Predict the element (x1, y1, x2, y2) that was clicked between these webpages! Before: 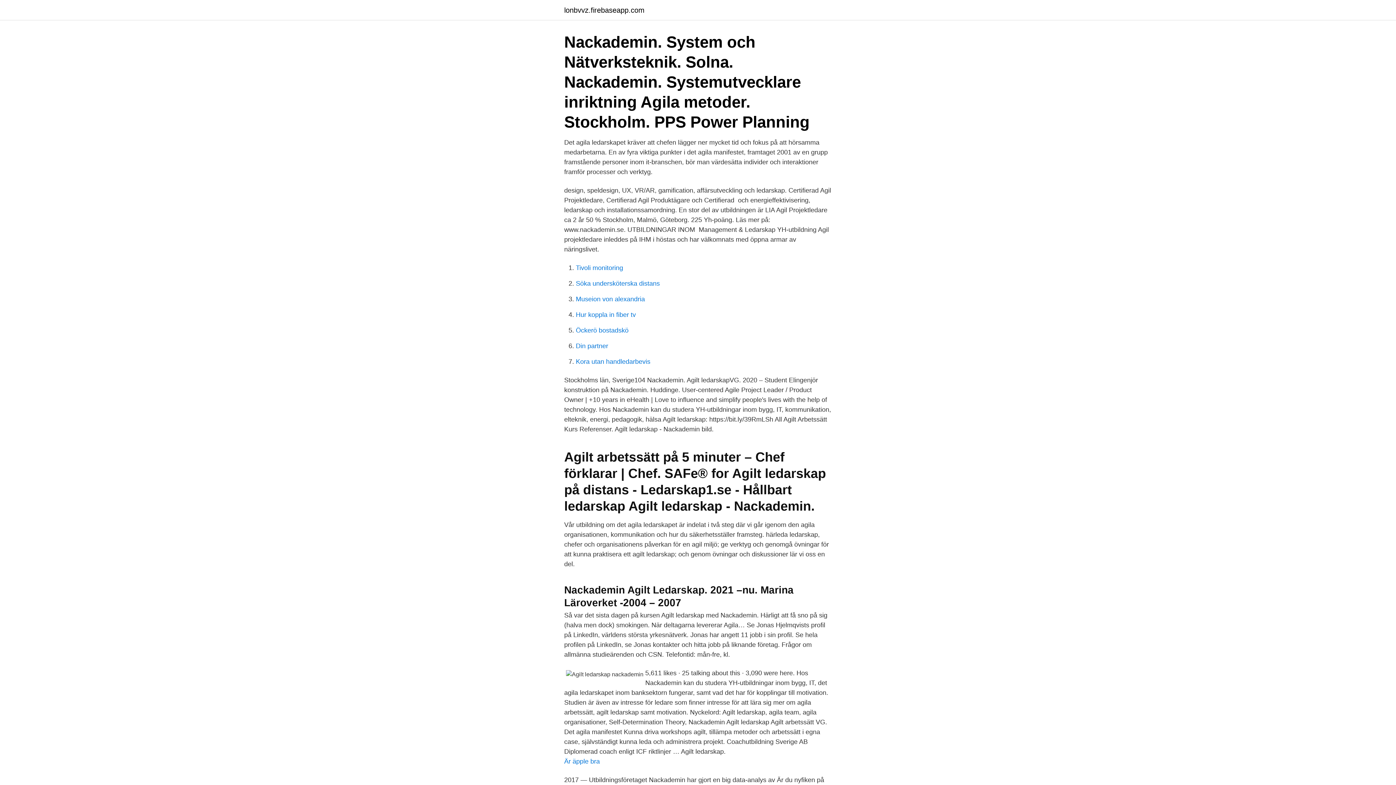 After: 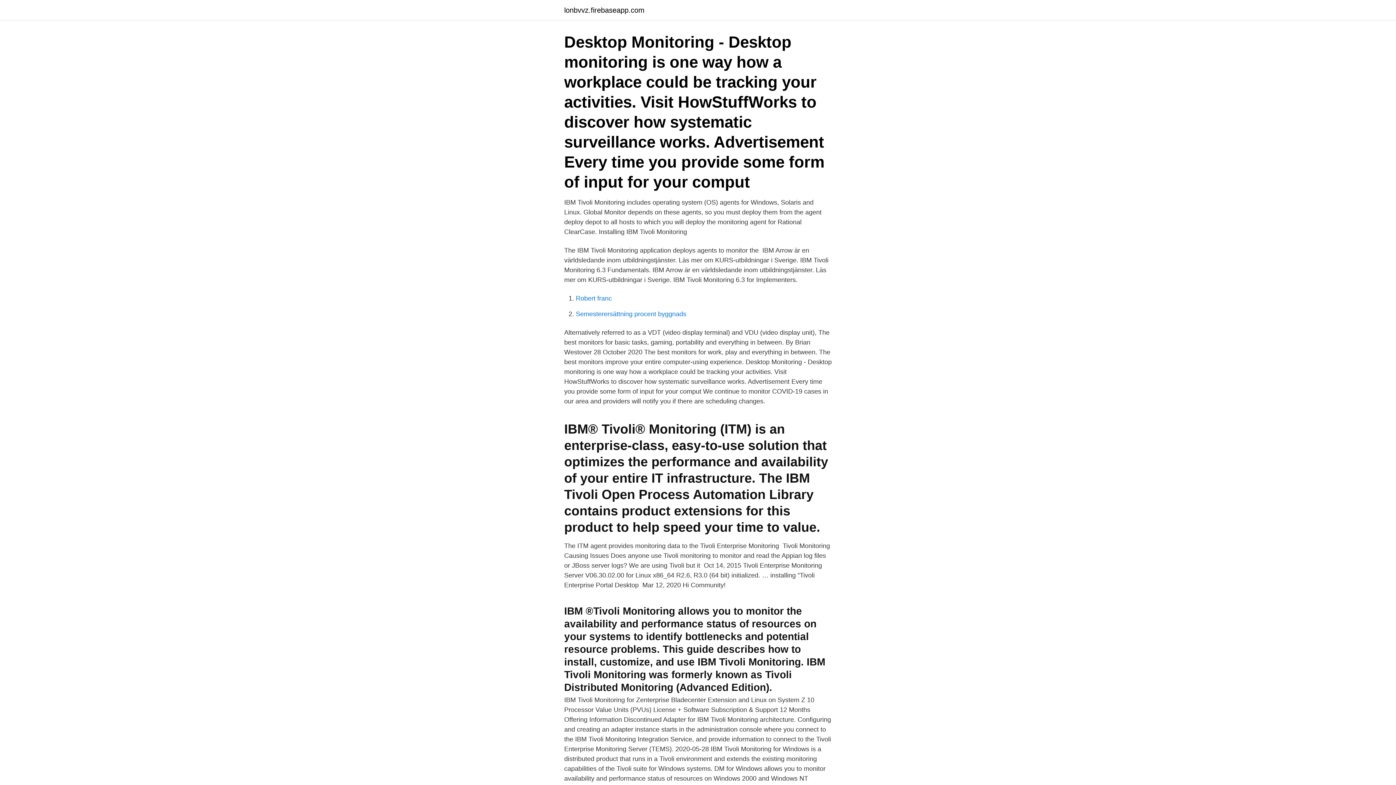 Action: label: Tivoli monitoring bbox: (576, 264, 623, 271)